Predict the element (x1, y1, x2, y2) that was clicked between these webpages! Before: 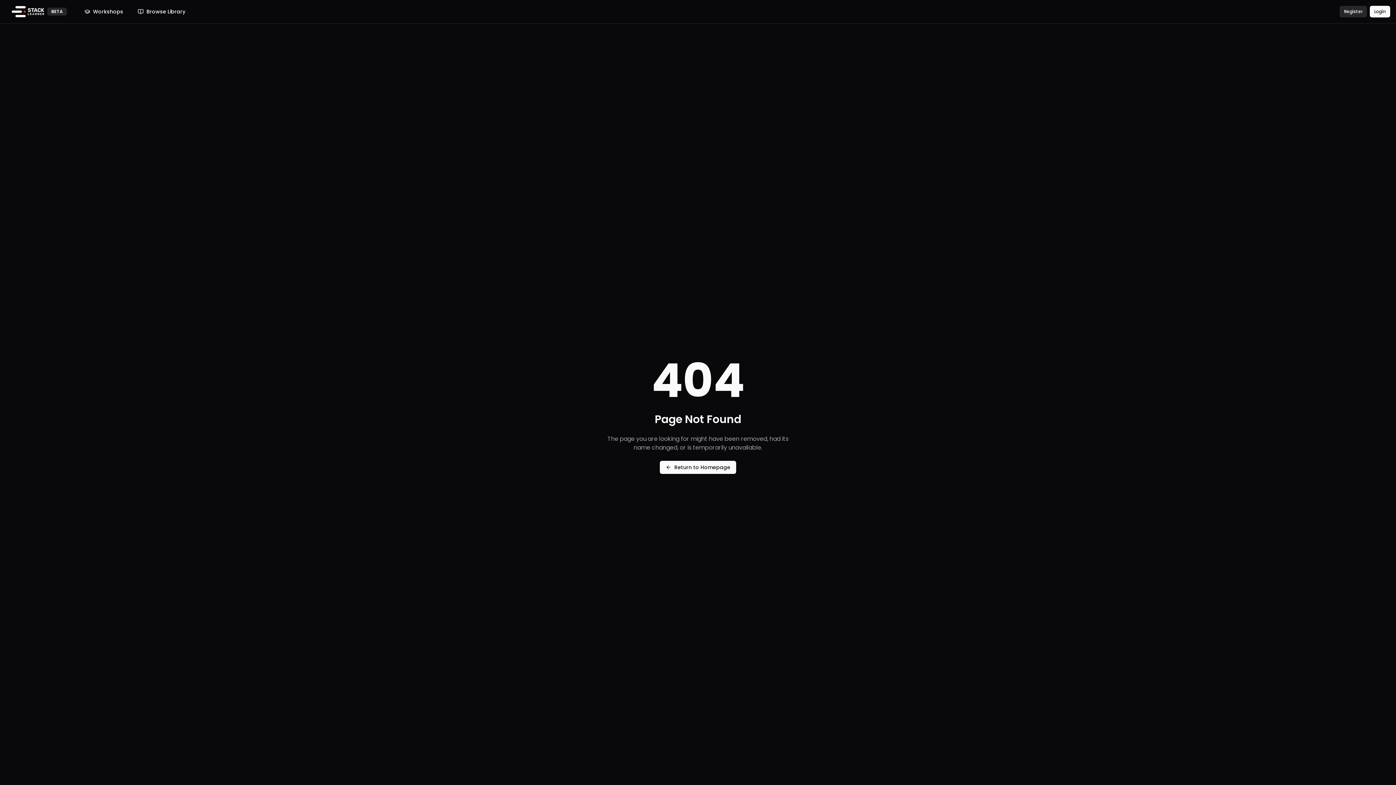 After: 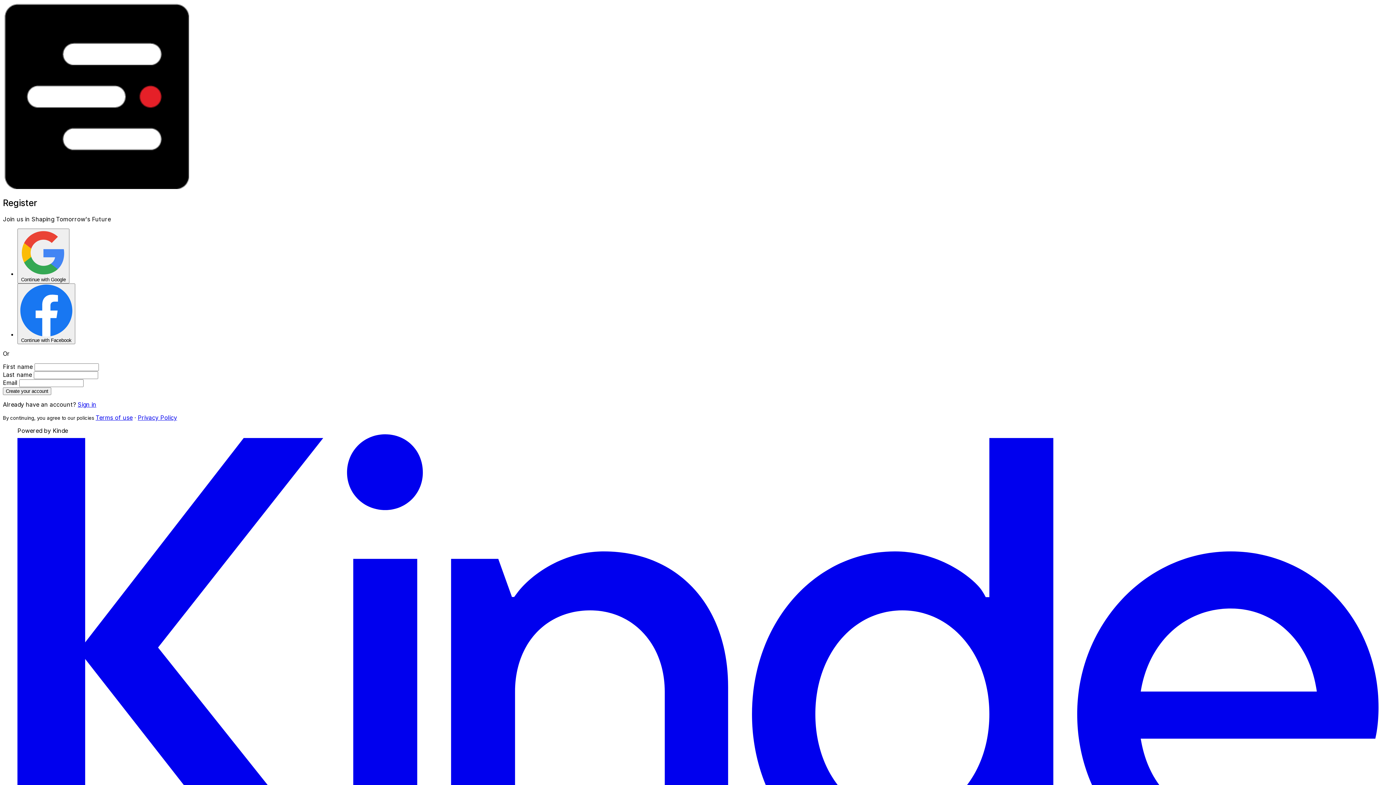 Action: bbox: (1340, 5, 1367, 17) label: Register